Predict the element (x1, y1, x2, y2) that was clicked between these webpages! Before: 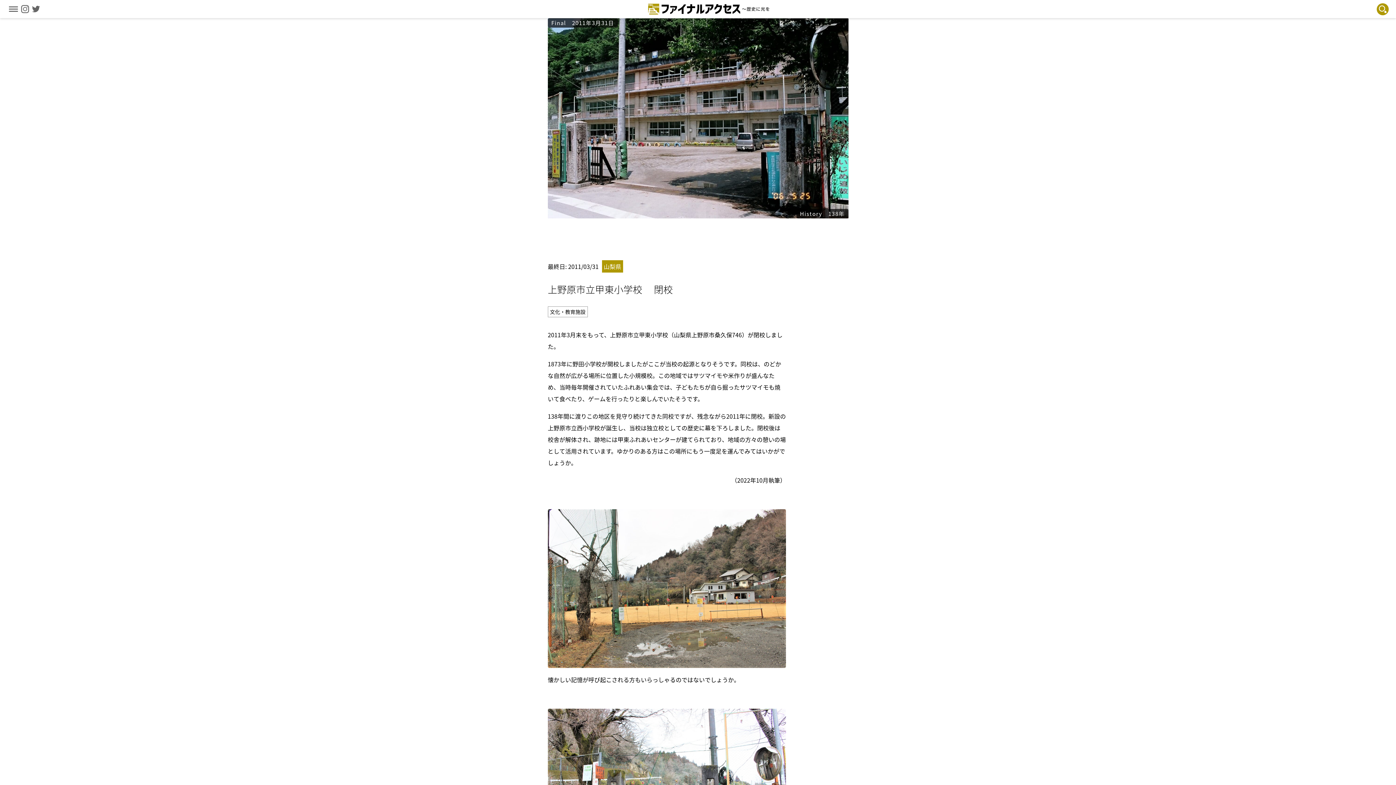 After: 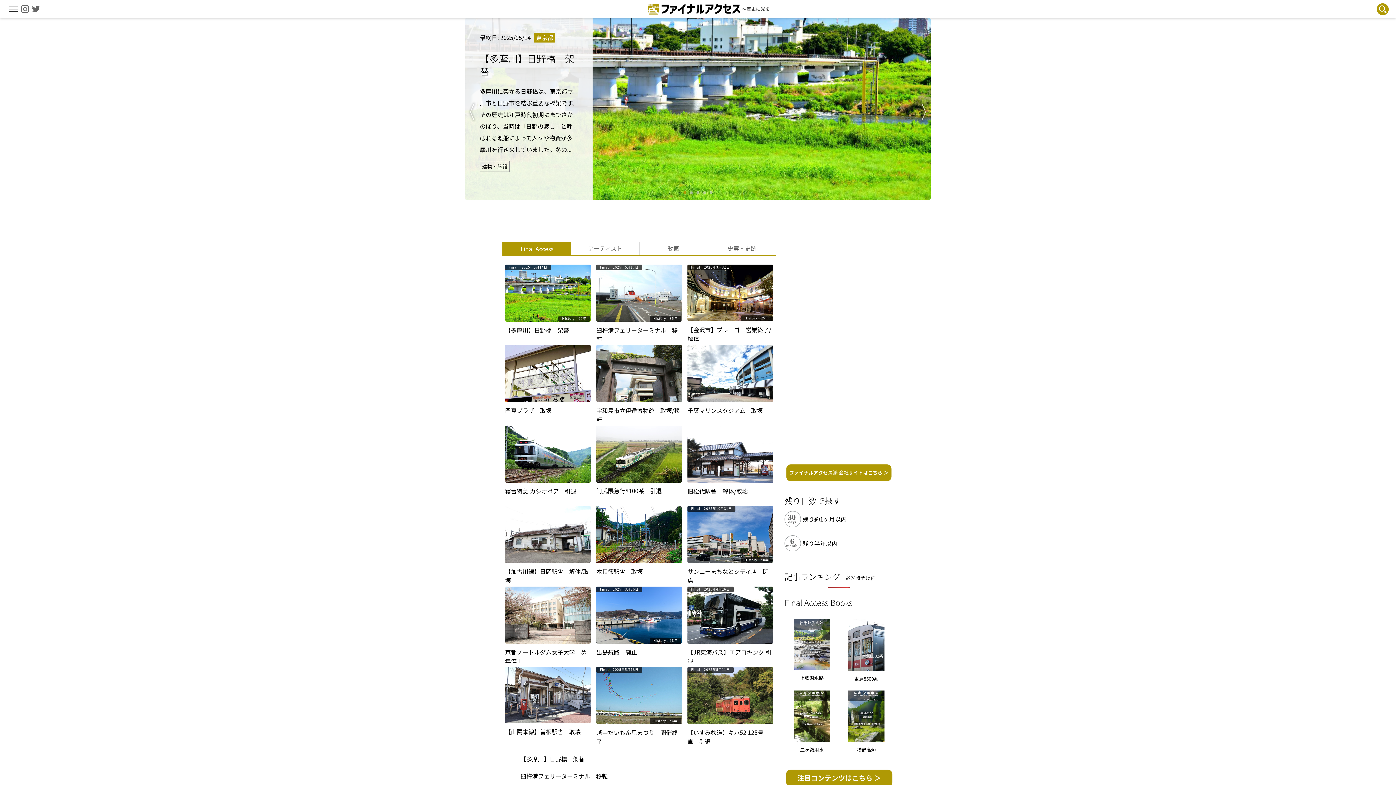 Action: bbox: (648, 3, 771, 15)